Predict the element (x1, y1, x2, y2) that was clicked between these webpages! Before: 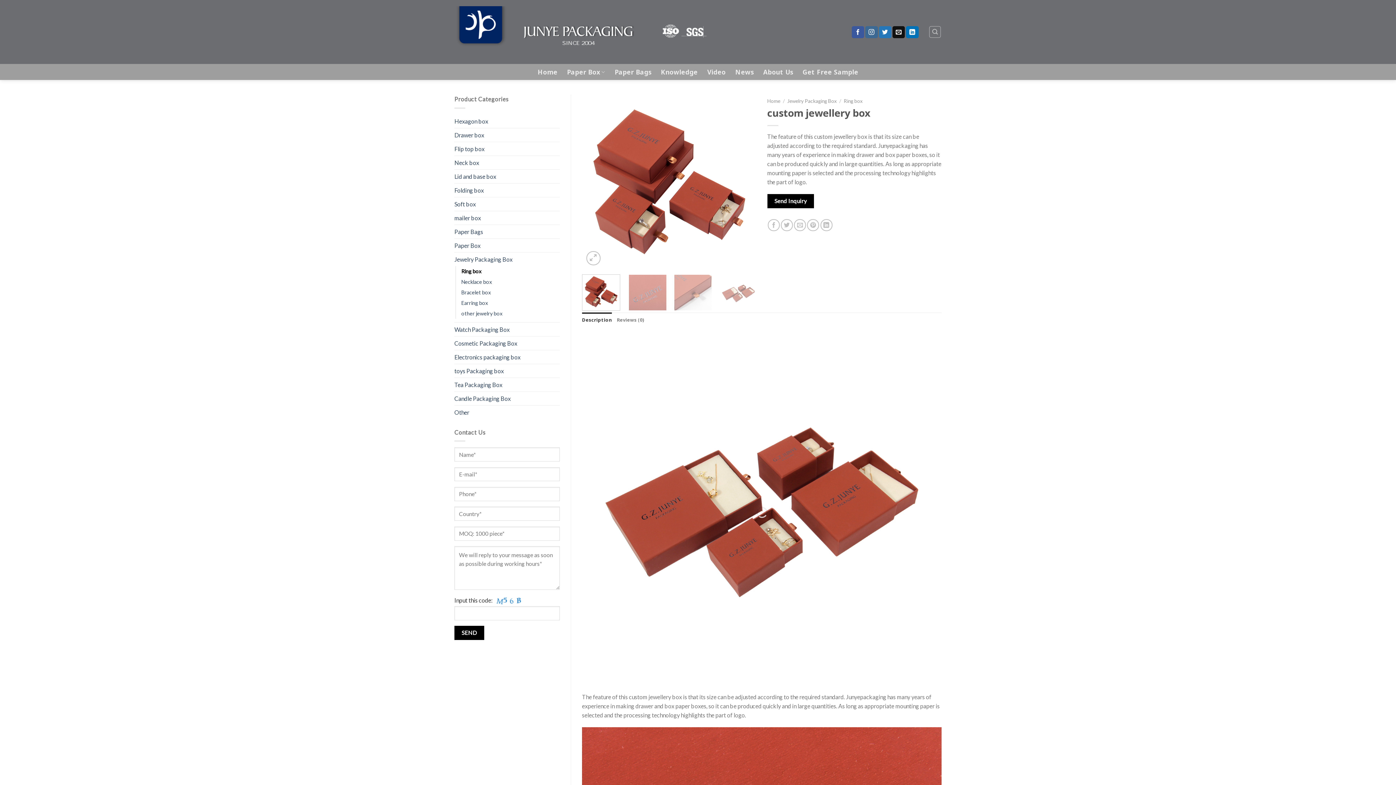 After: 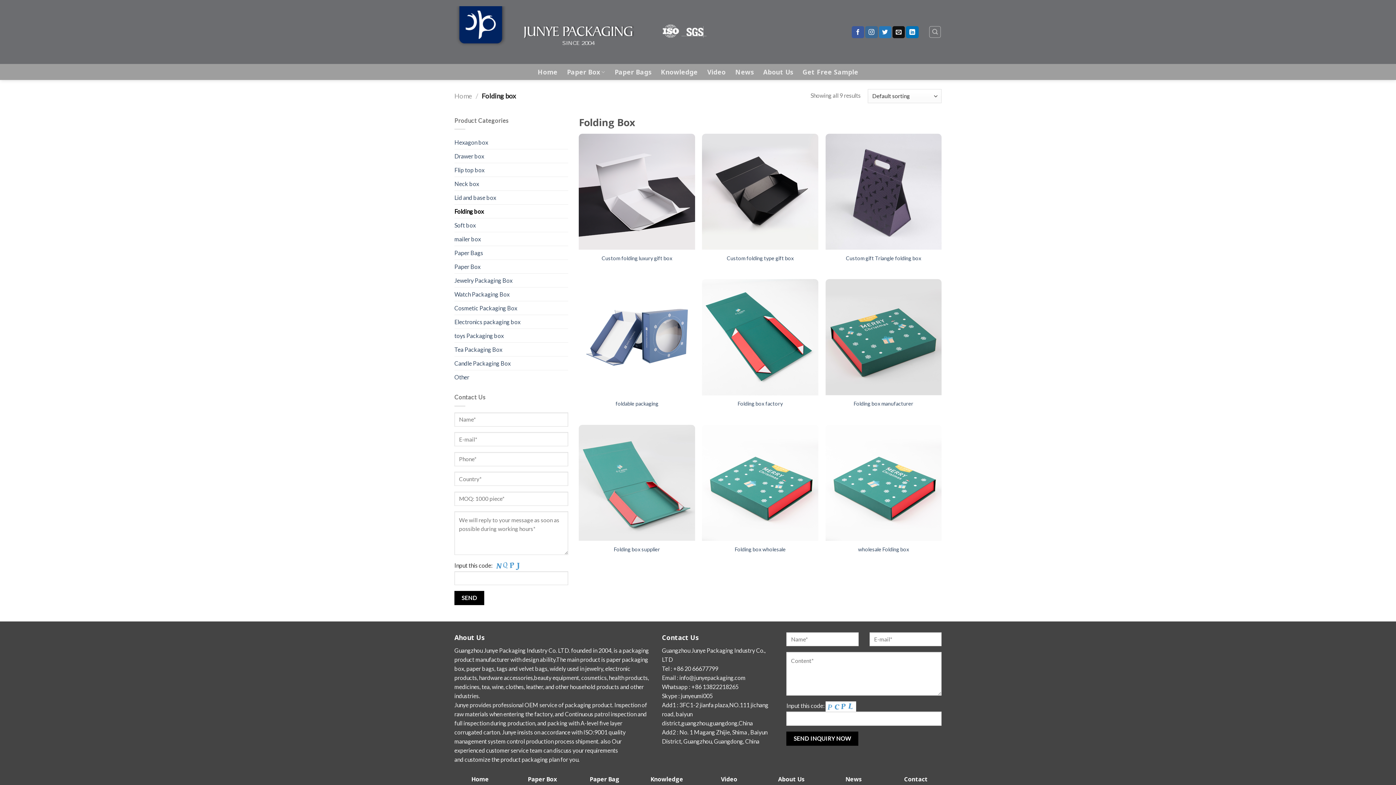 Action: label: Folding box bbox: (454, 183, 560, 196)